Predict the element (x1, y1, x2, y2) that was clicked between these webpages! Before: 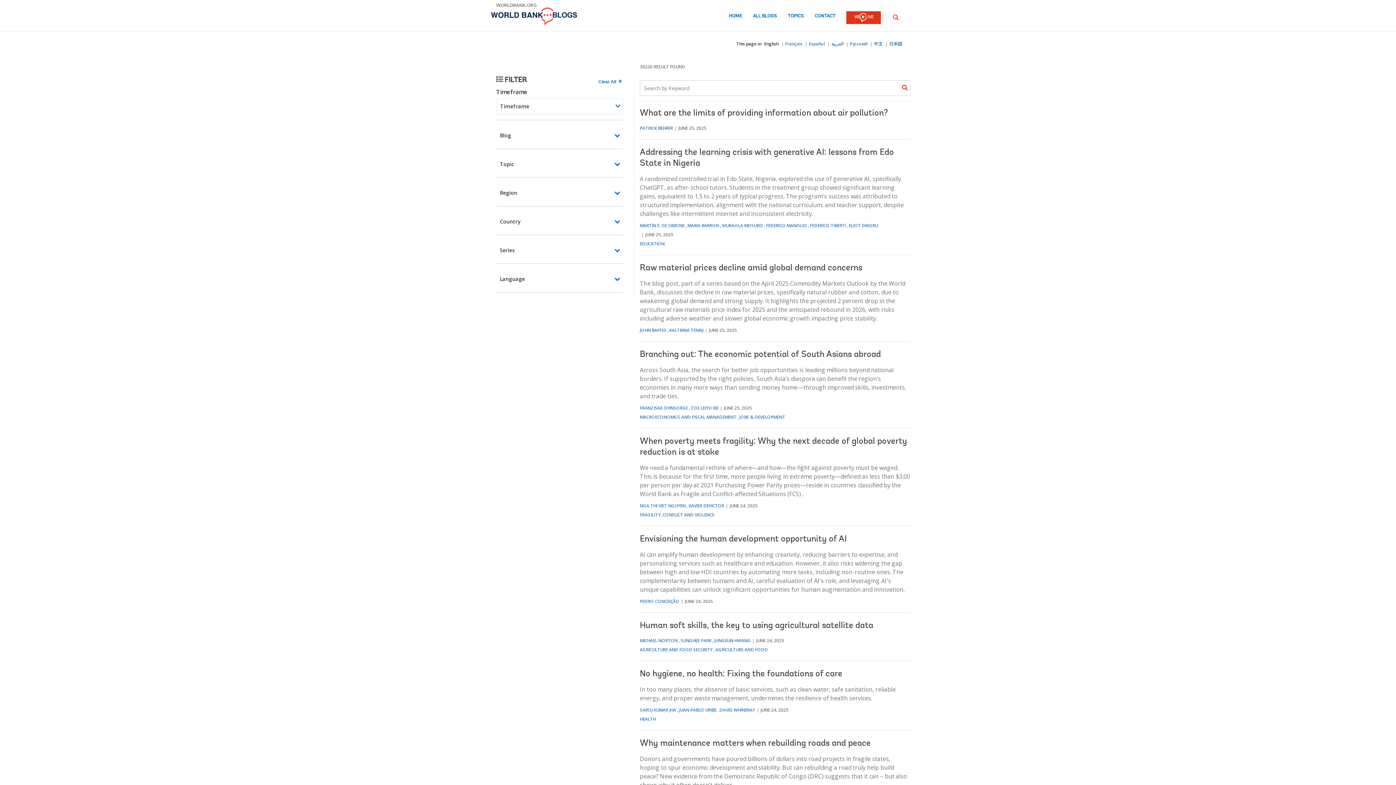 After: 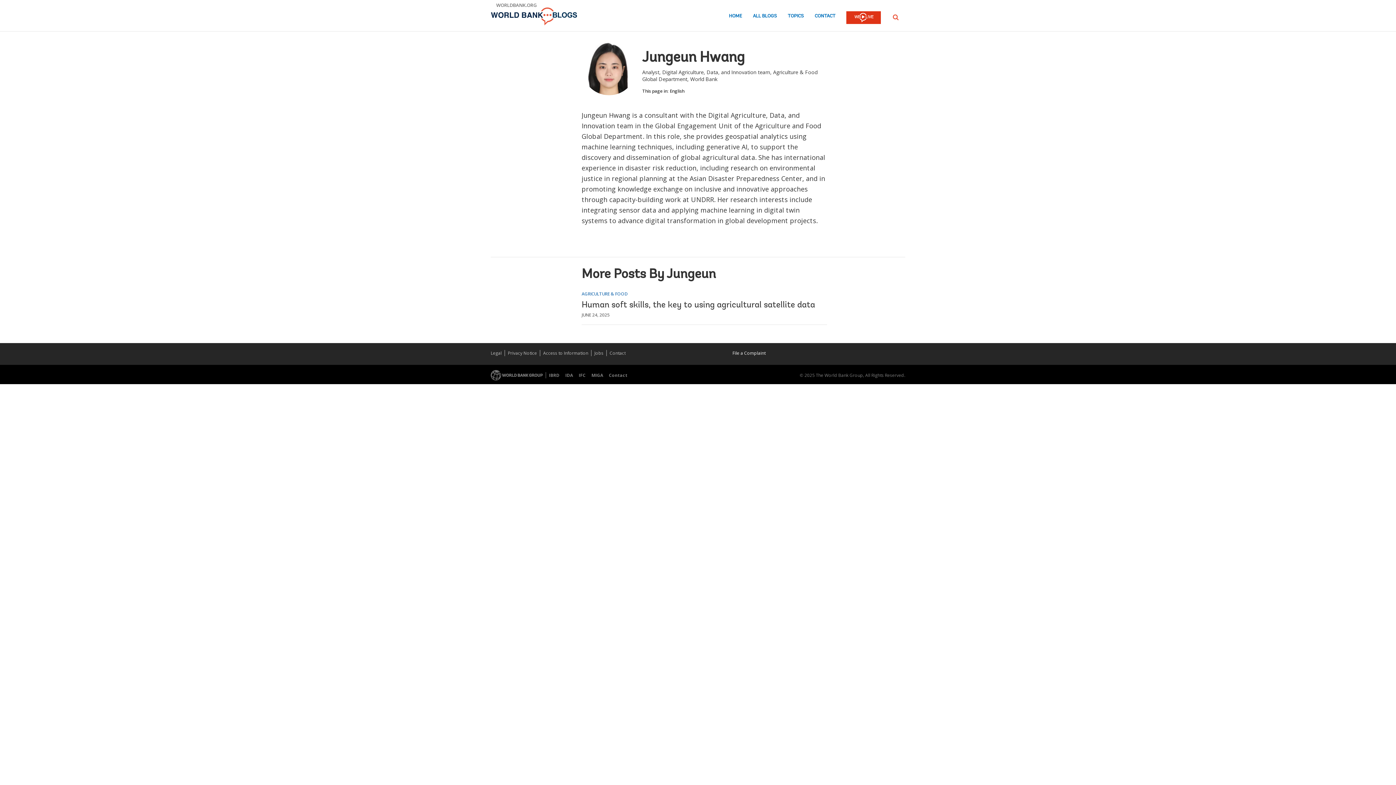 Action: label: JUNGEUN HWANG bbox: (714, 637, 750, 644)